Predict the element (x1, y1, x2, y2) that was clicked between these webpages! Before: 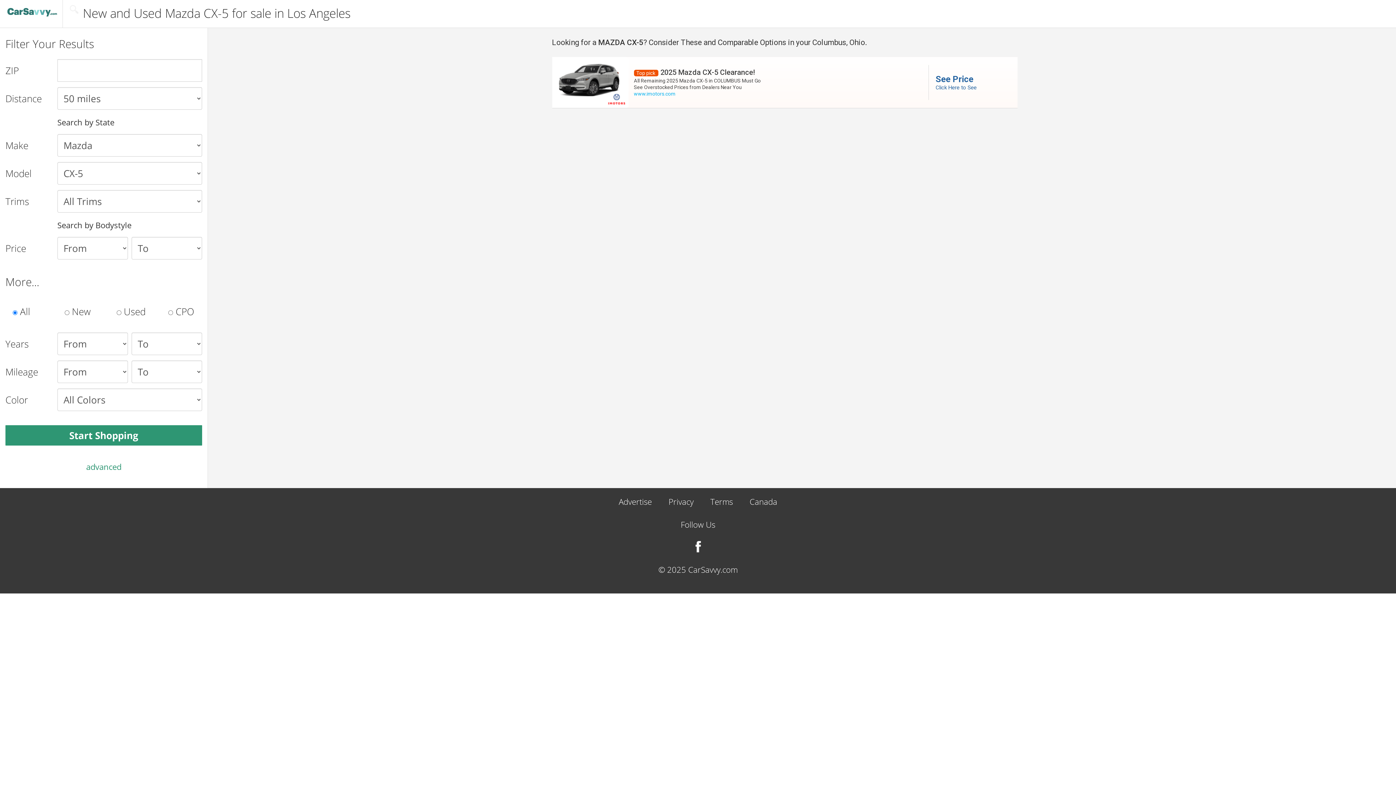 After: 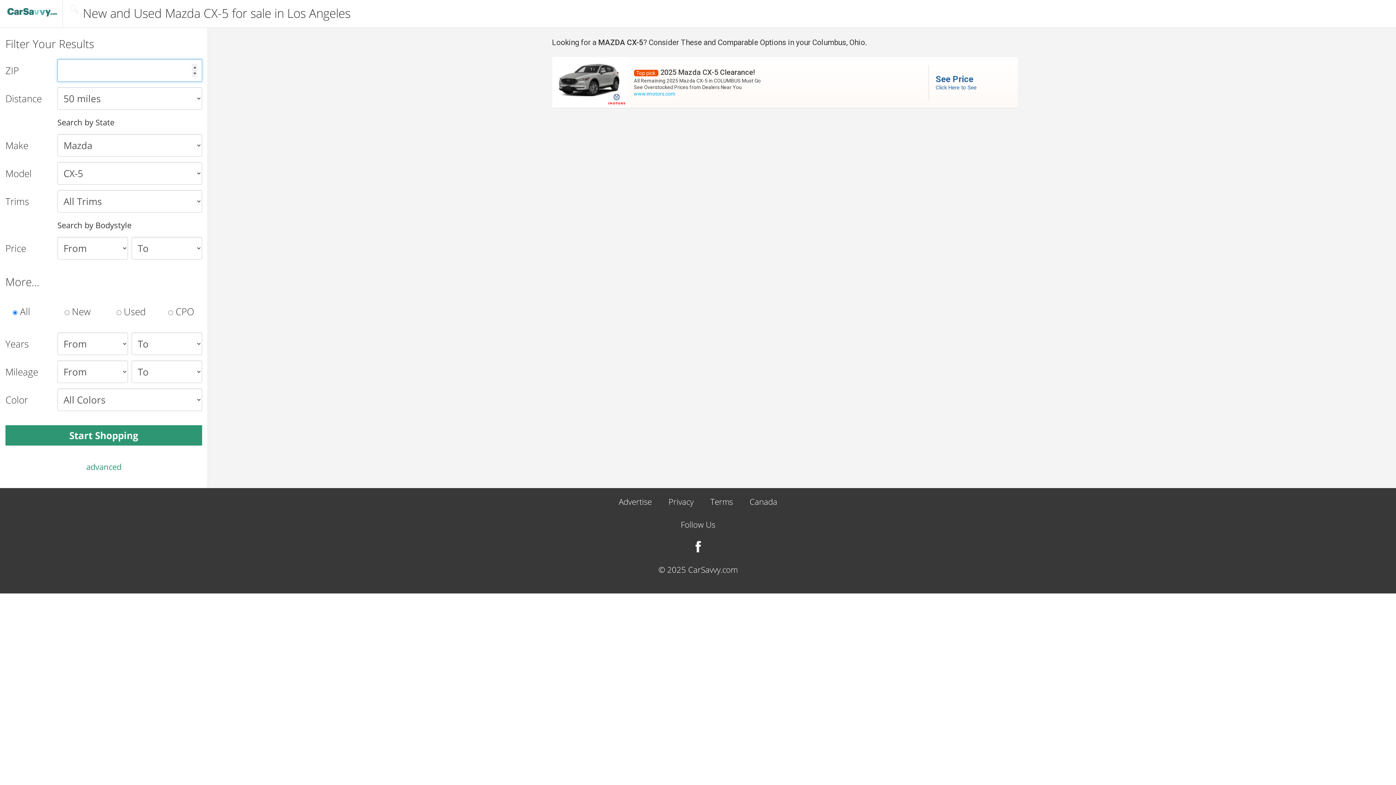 Action: bbox: (5, 425, 202, 445) label: Start Shopping